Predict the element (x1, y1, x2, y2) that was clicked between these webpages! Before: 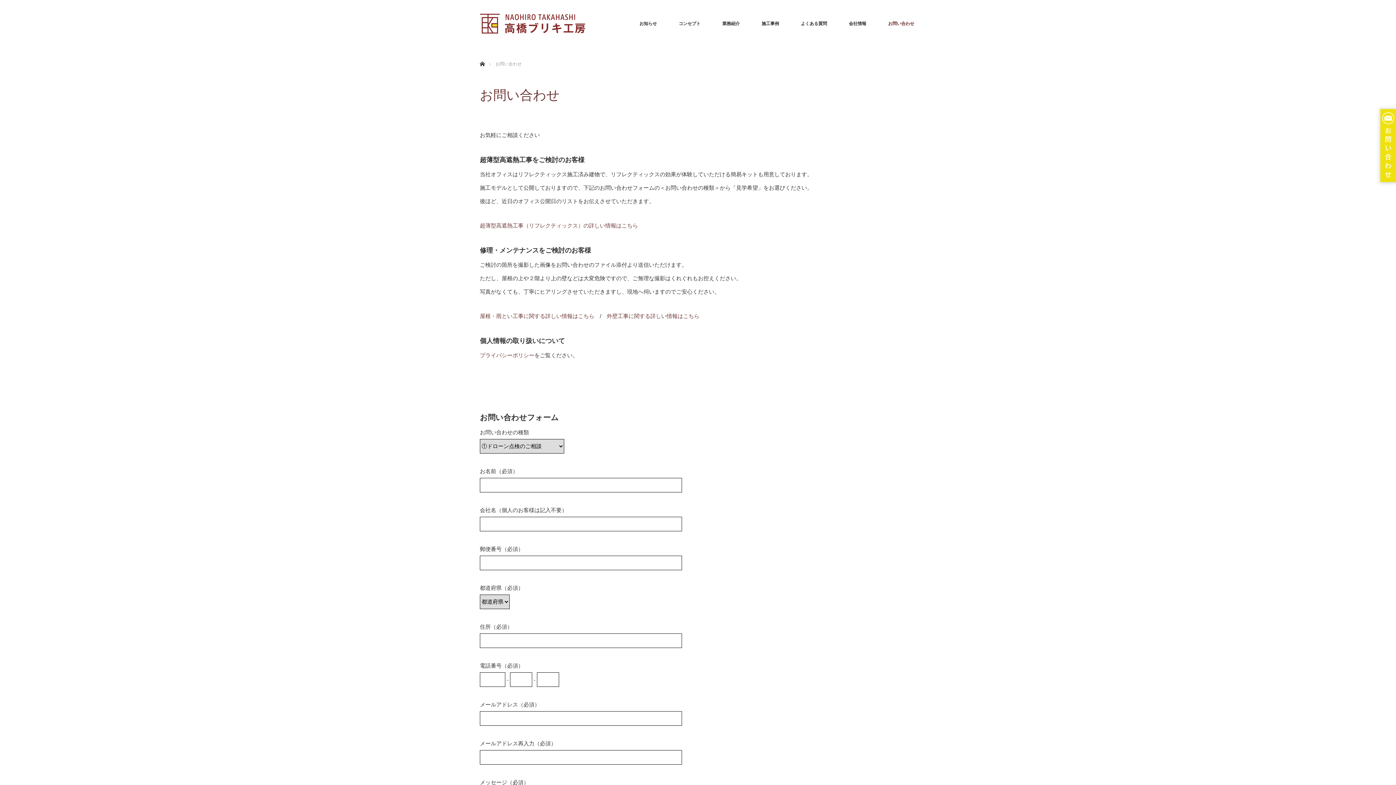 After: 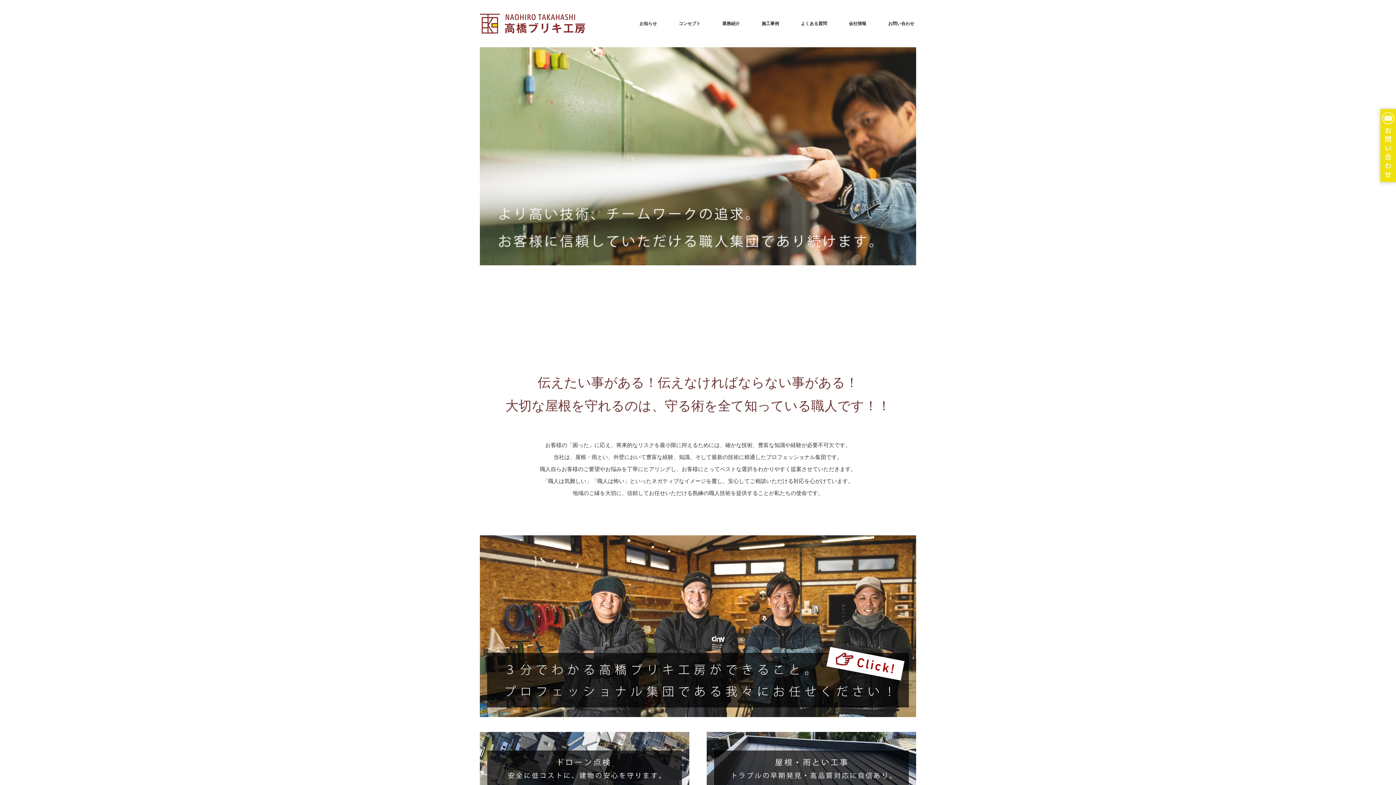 Action: bbox: (480, 13, 690, 33)